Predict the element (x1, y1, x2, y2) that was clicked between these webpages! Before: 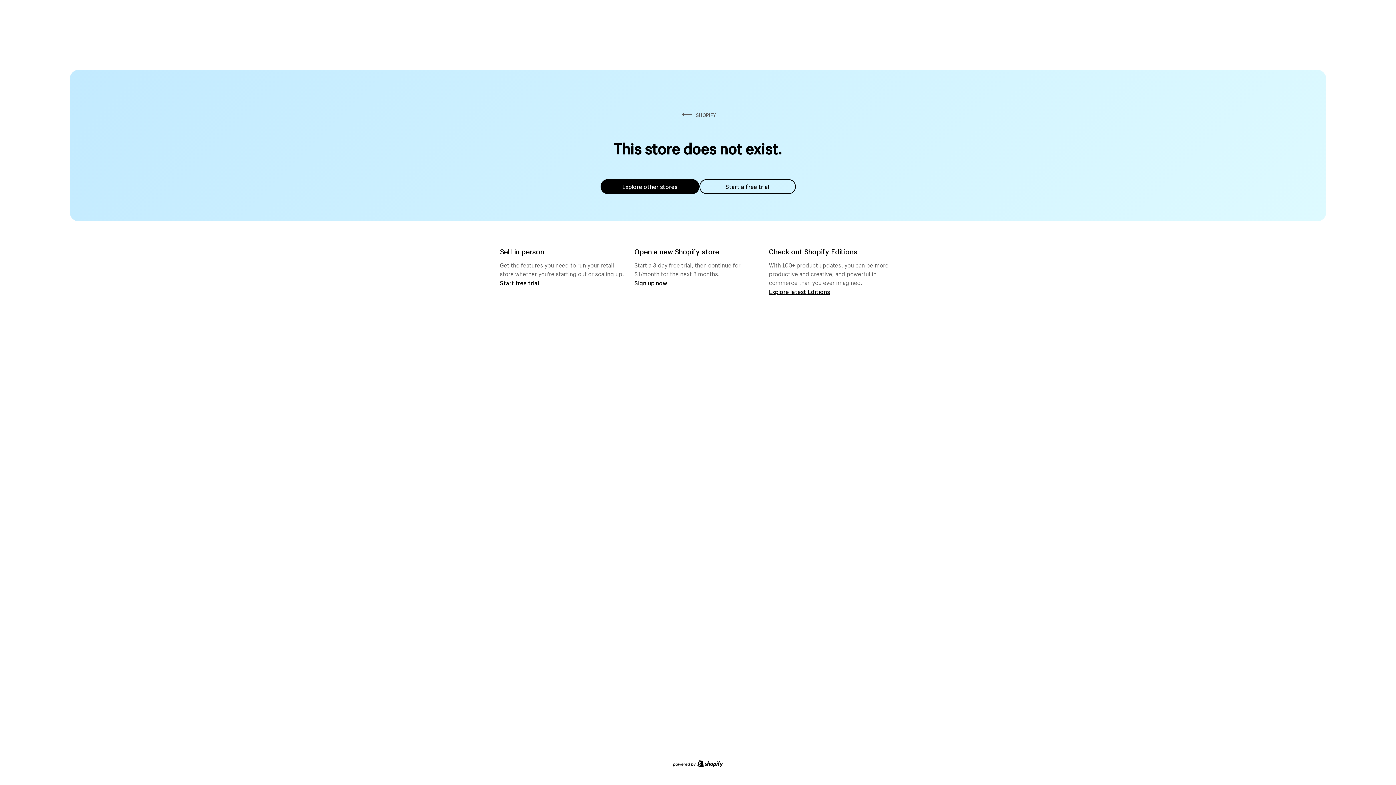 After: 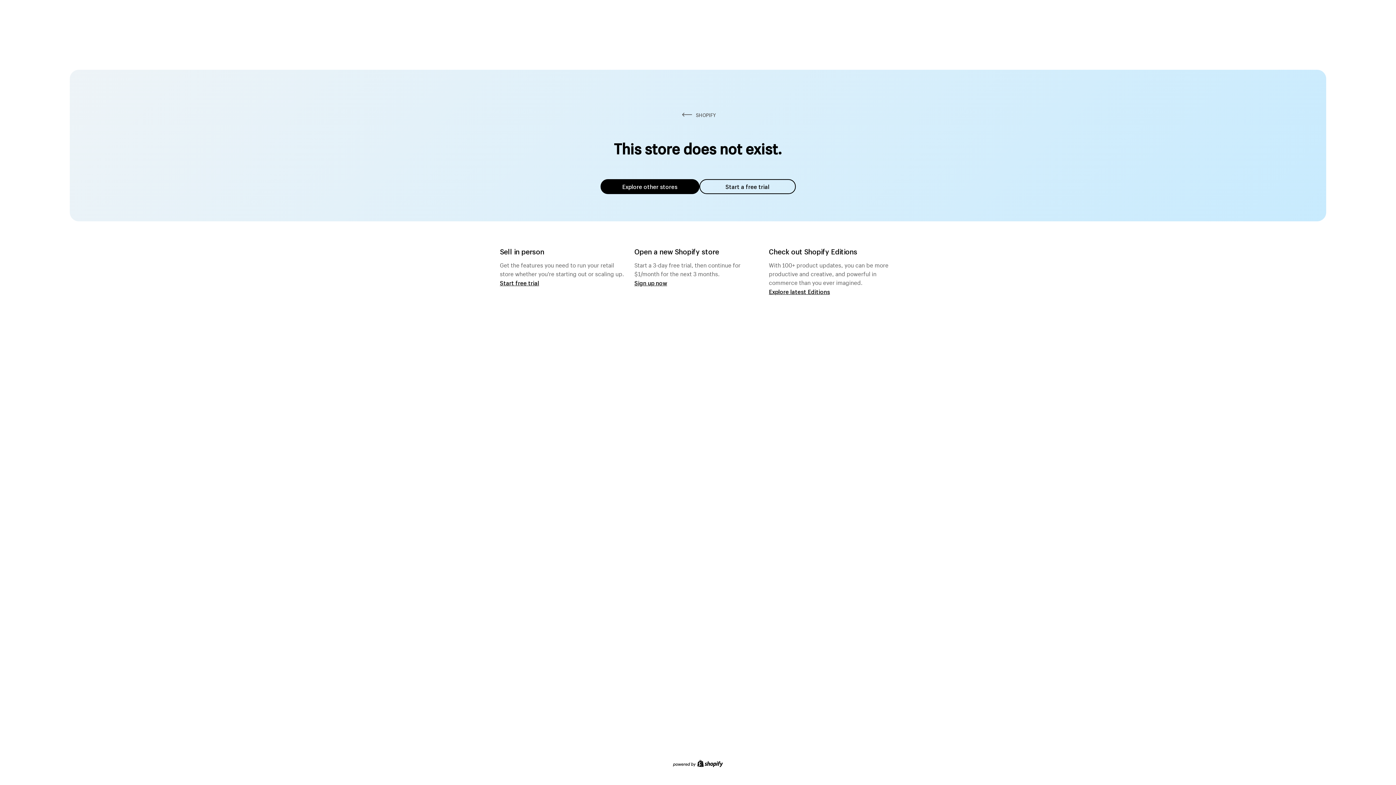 Action: label: Explore other stores bbox: (600, 179, 699, 194)